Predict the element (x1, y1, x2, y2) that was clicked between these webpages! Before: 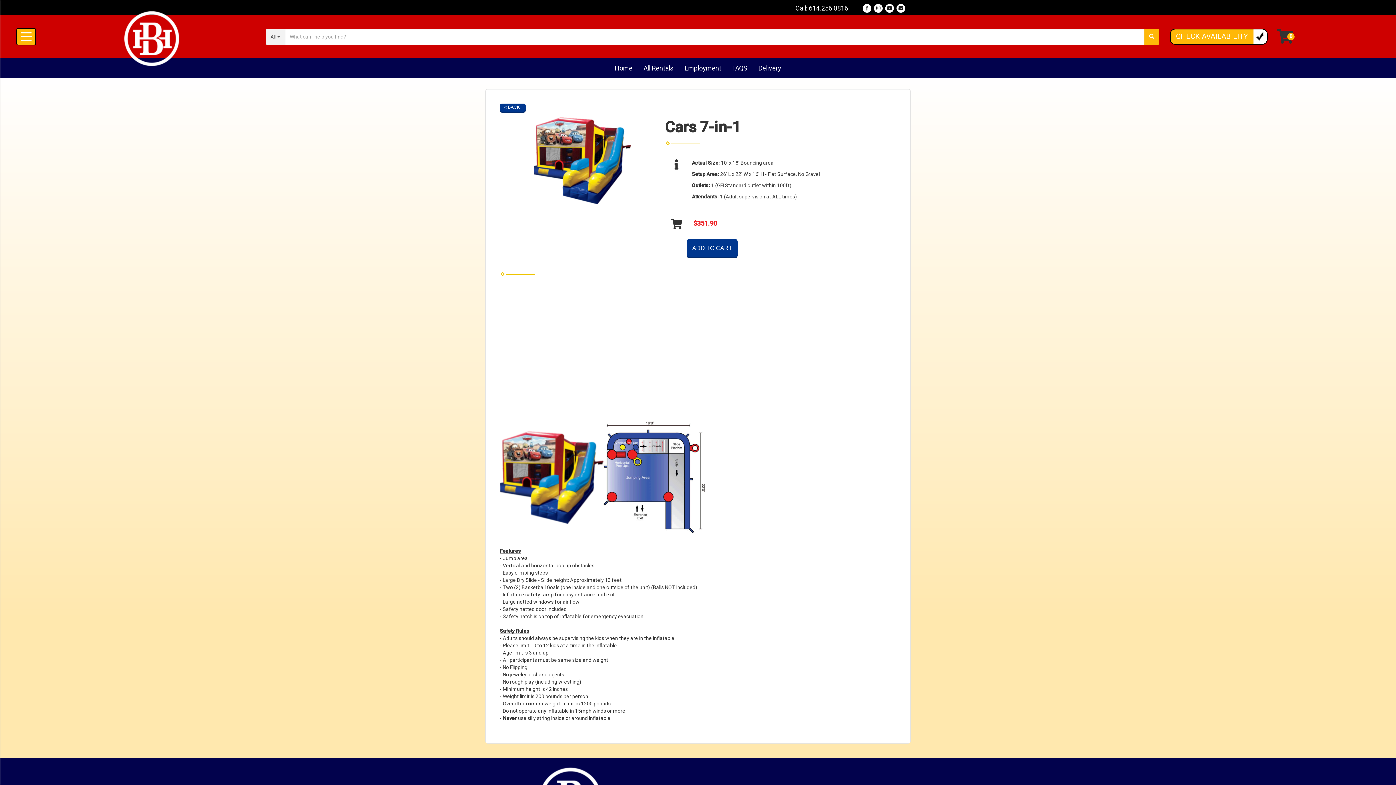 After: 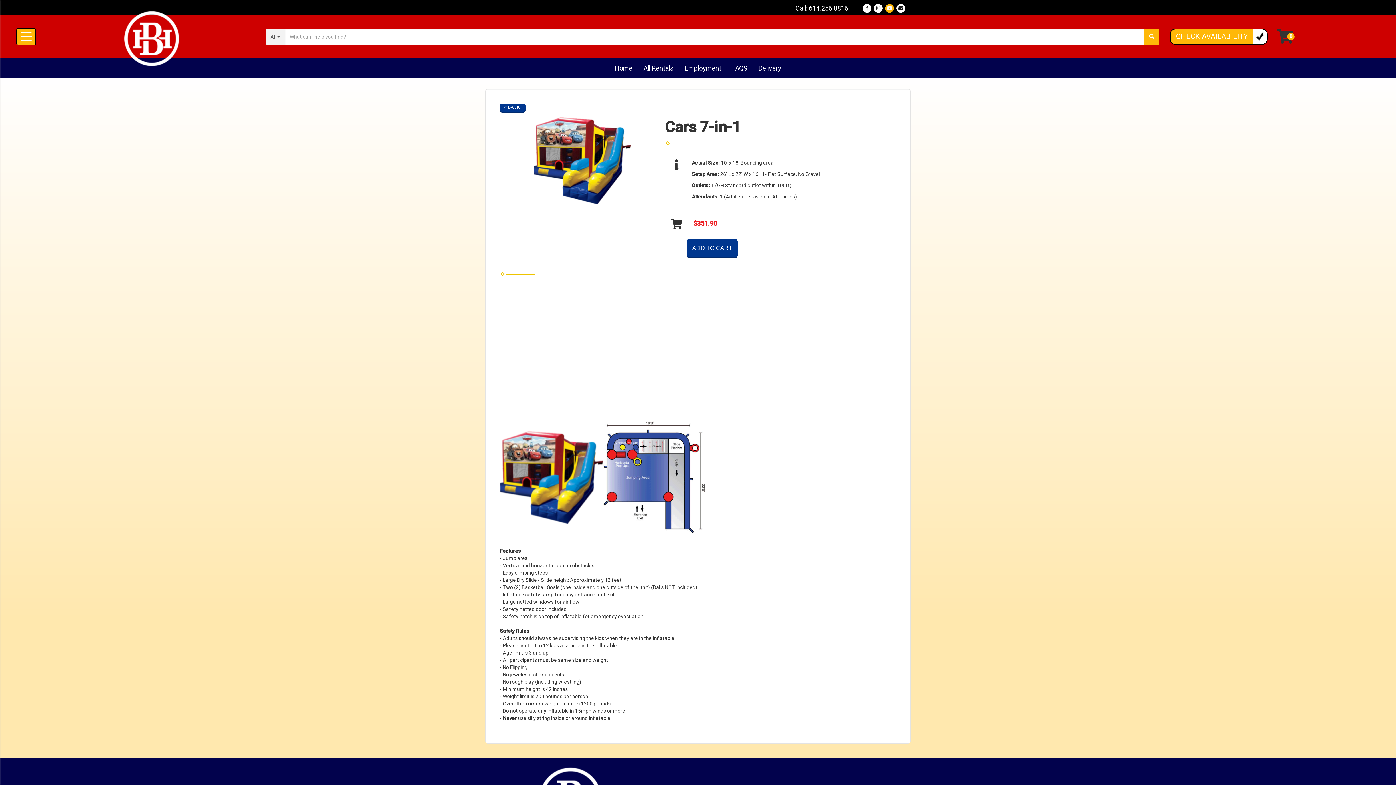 Action: bbox: (885, 3, 894, 12)